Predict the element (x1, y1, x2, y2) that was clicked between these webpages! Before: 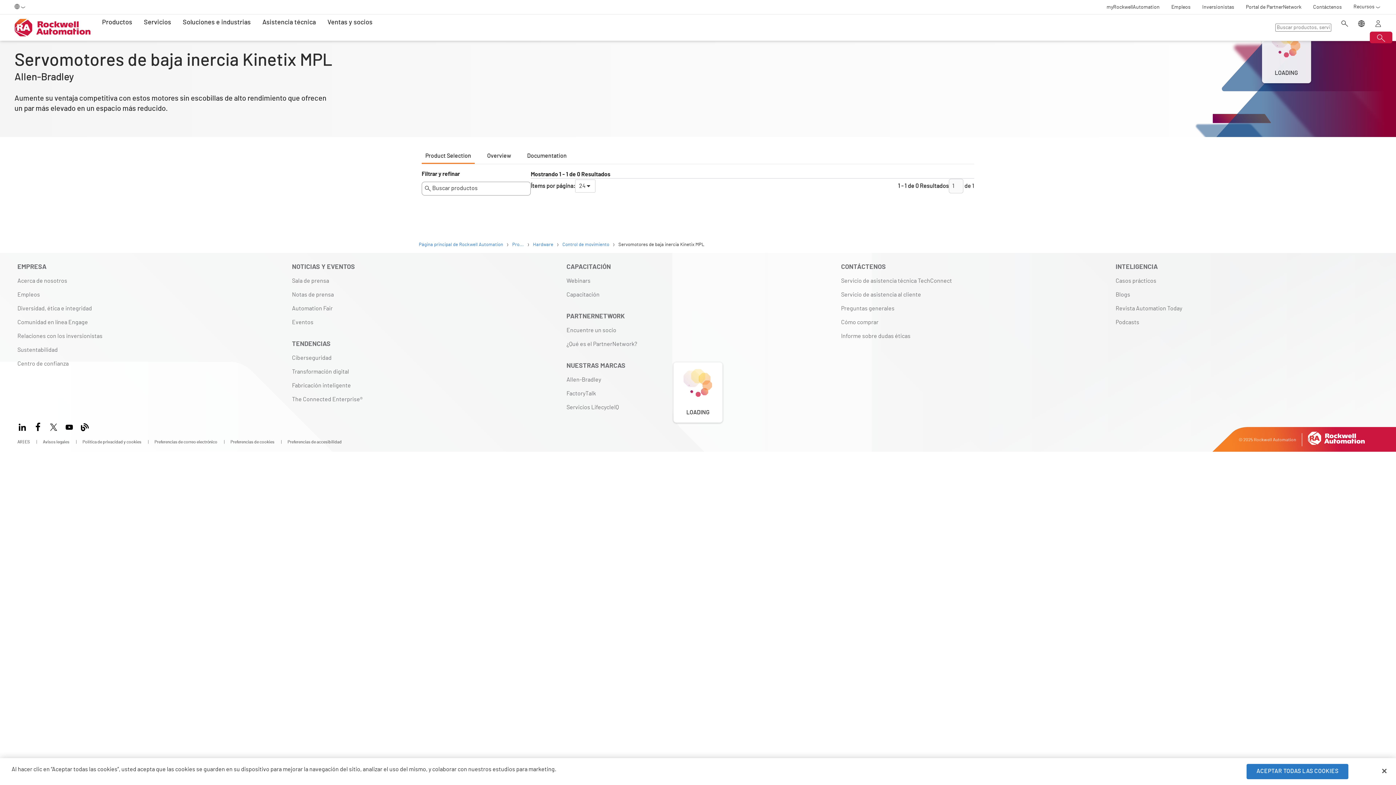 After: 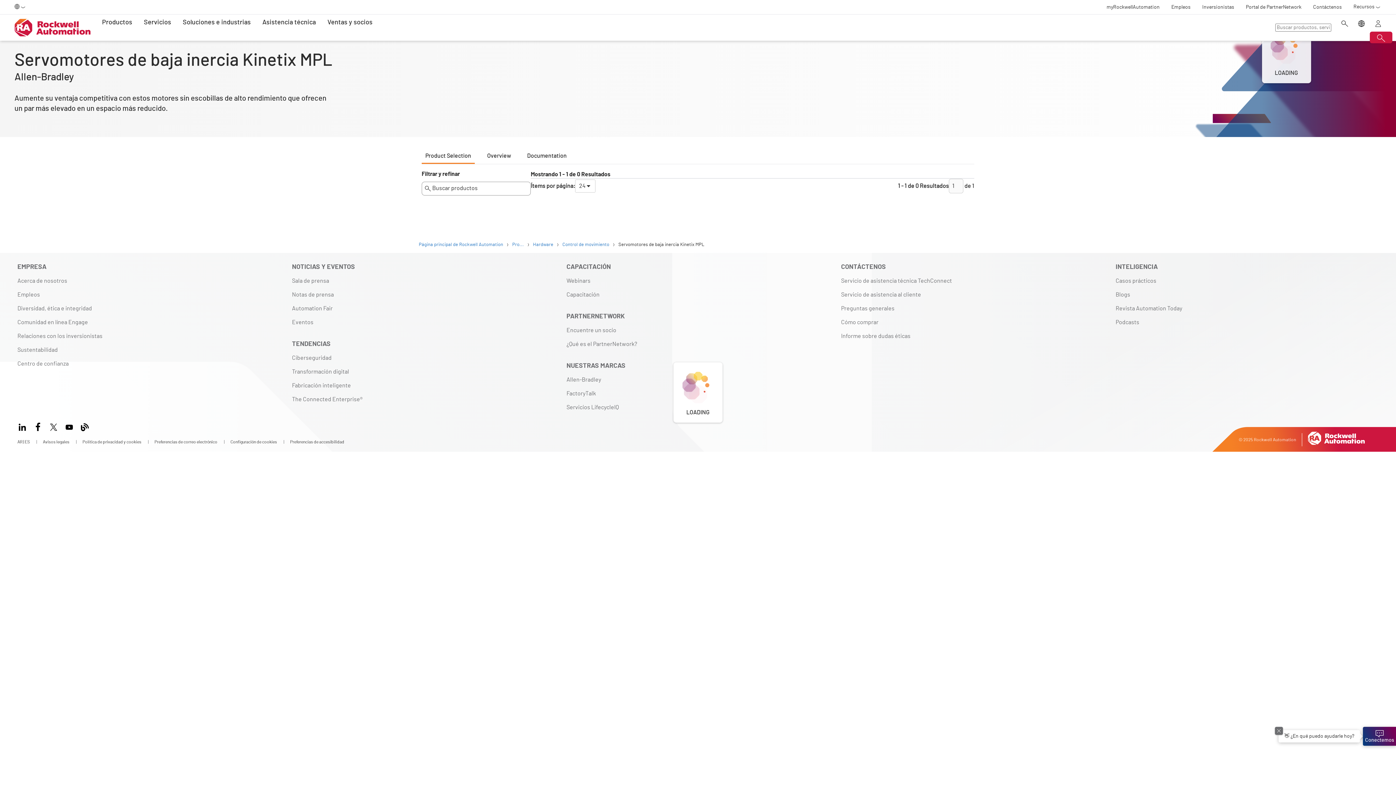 Action: label: ACEPTAR TODAS LAS COOKIES bbox: (1247, 764, 1348, 779)